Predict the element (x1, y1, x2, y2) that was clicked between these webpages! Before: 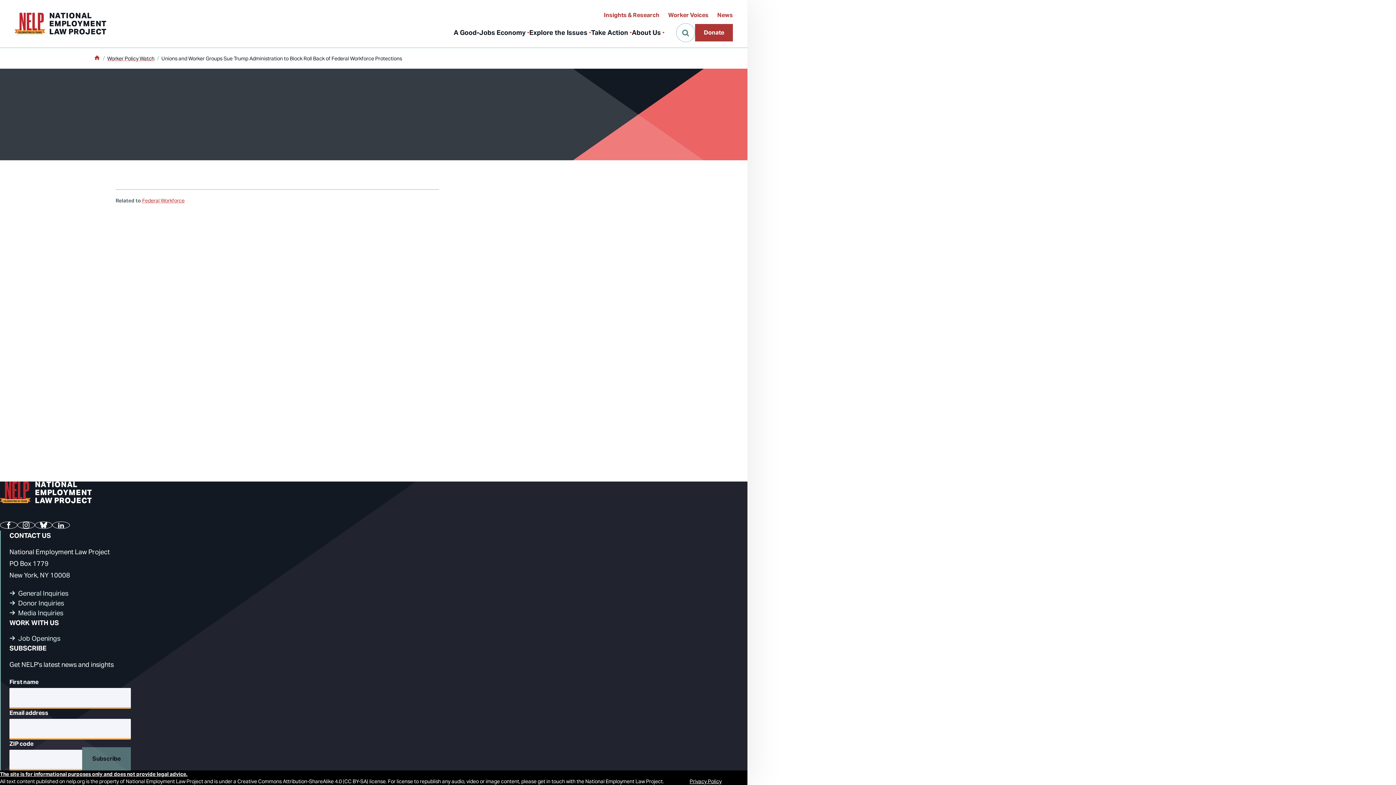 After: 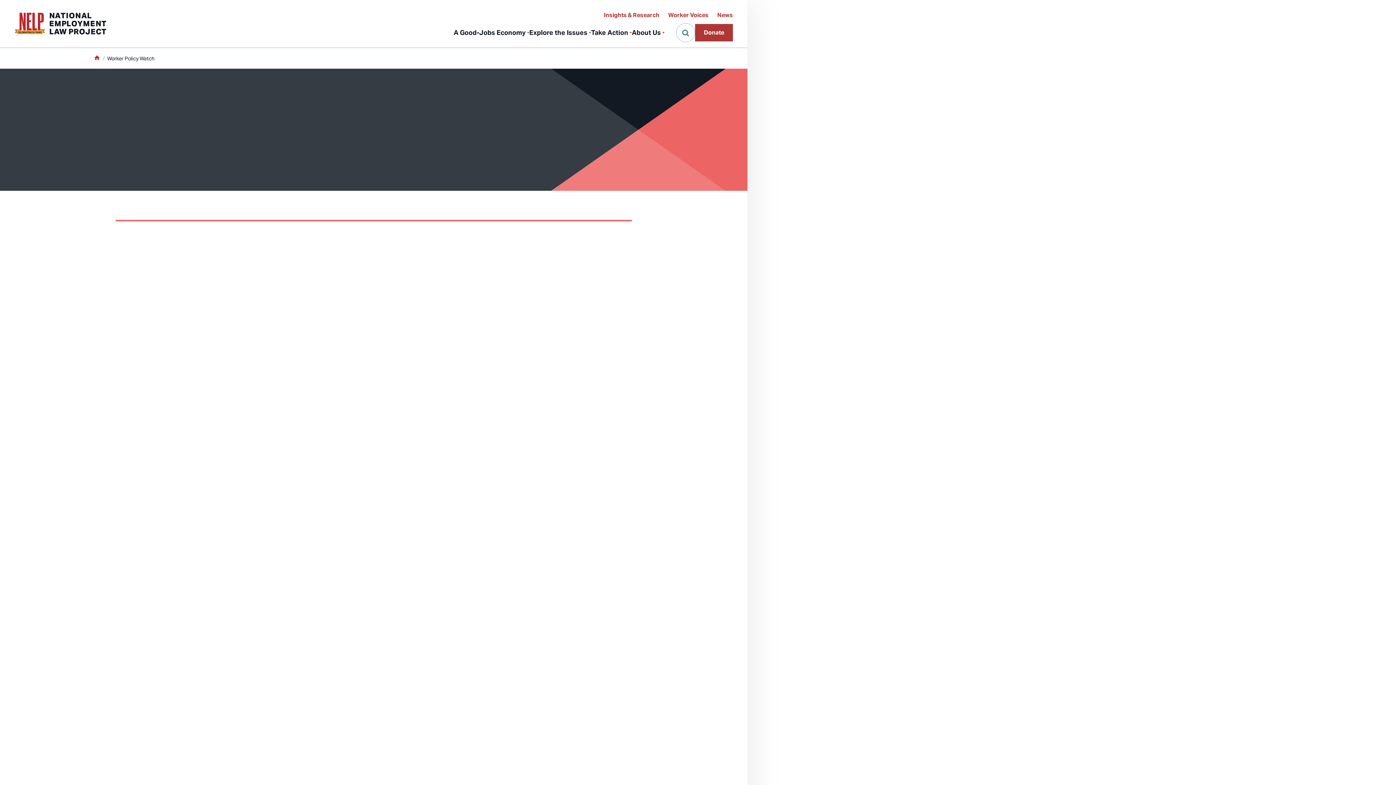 Action: bbox: (107, 54, 154, 62) label: Worker Policy Watch